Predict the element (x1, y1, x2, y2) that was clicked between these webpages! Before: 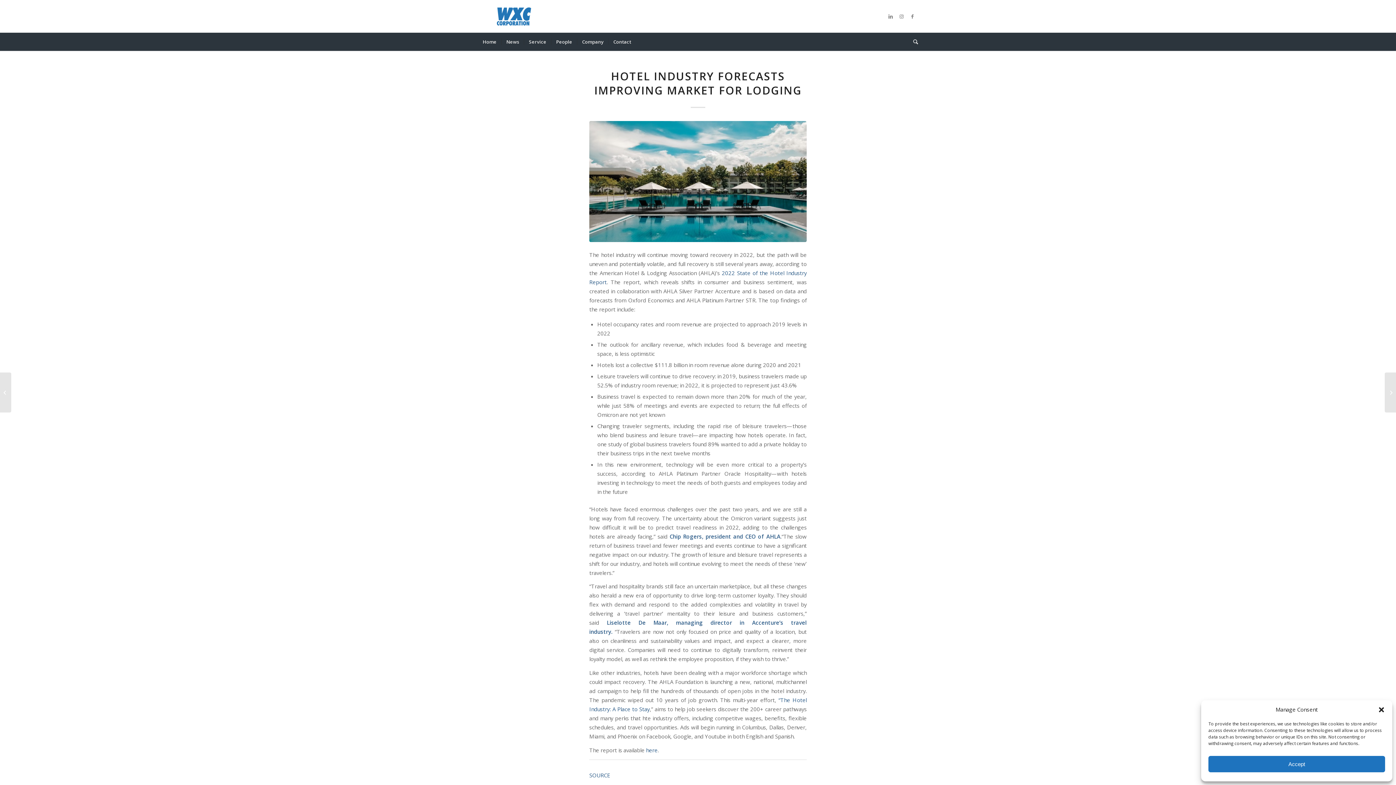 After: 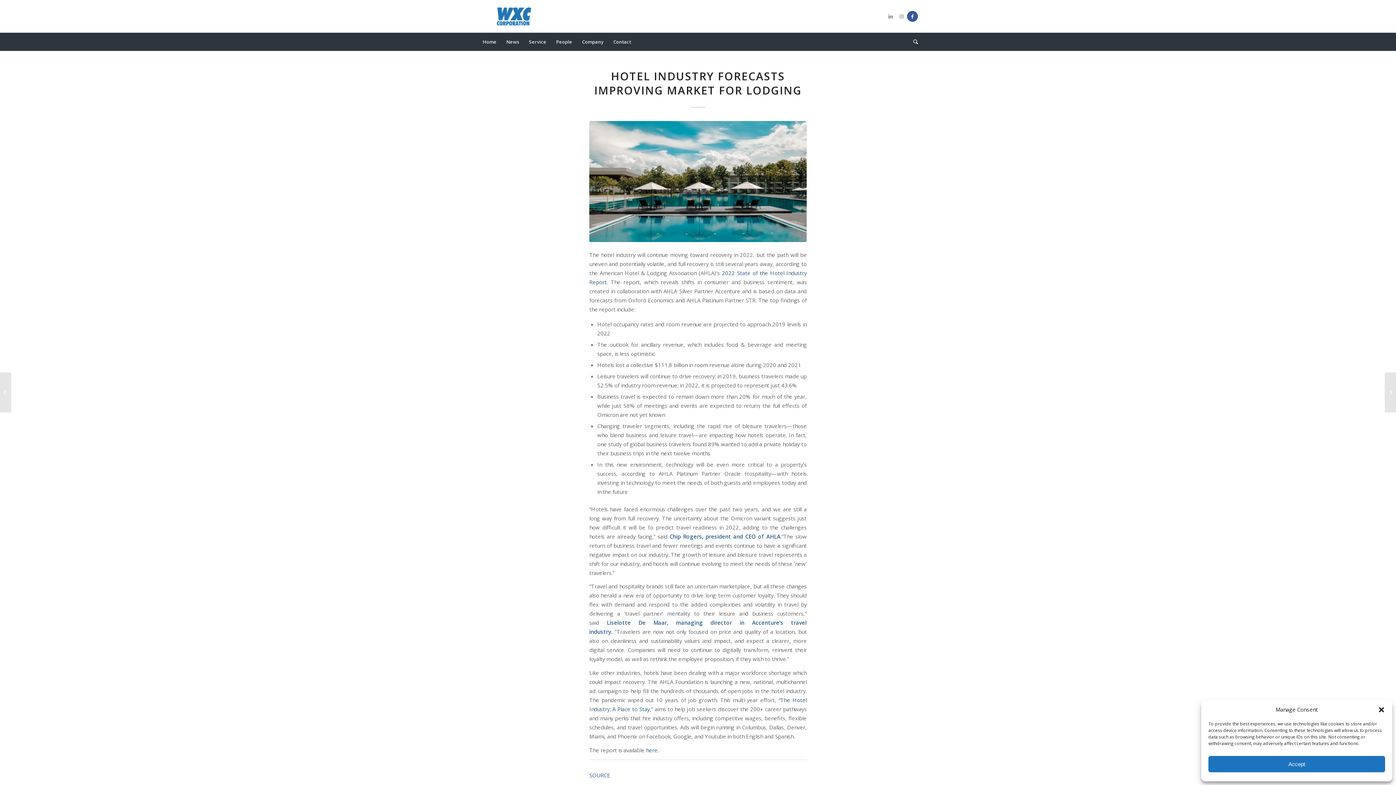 Action: bbox: (907, 10, 918, 21) label: Link to Facebook